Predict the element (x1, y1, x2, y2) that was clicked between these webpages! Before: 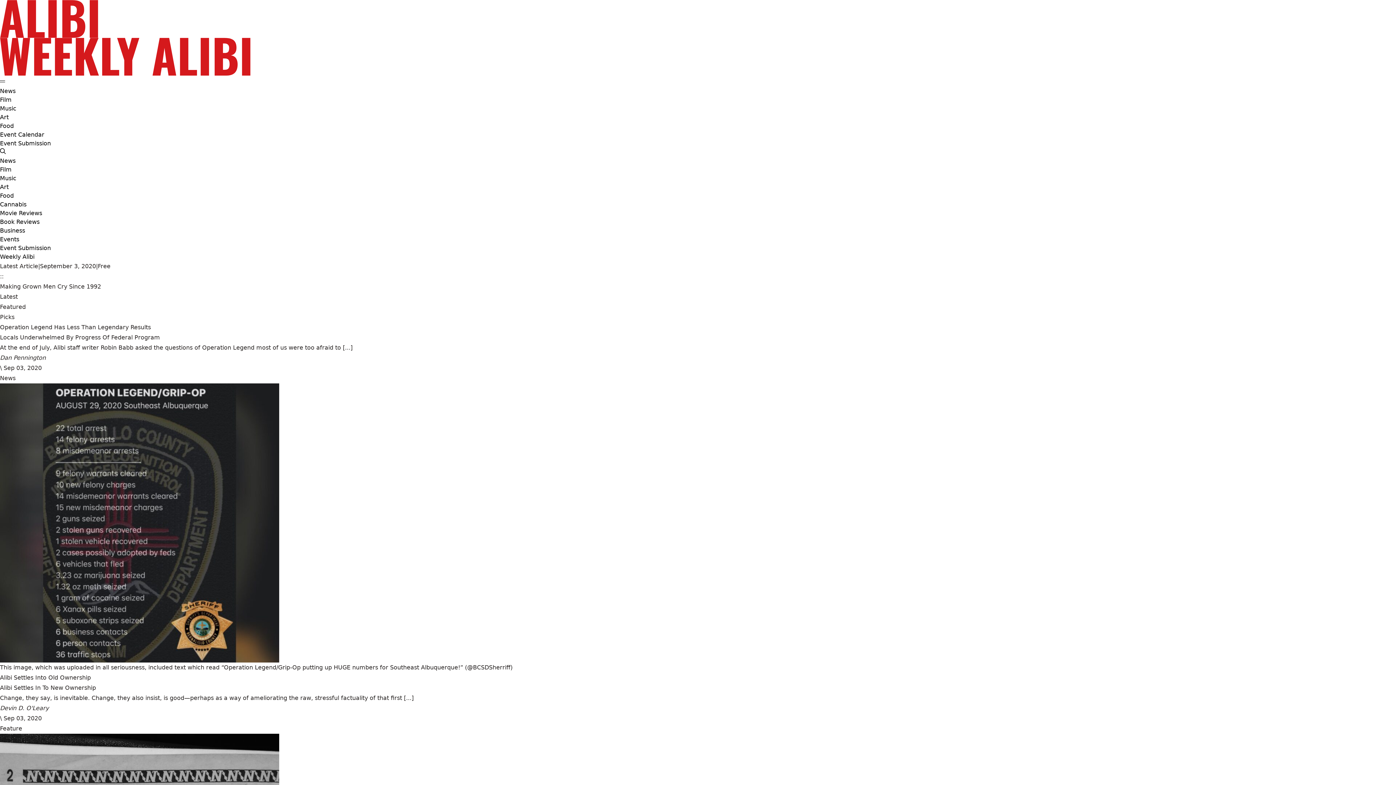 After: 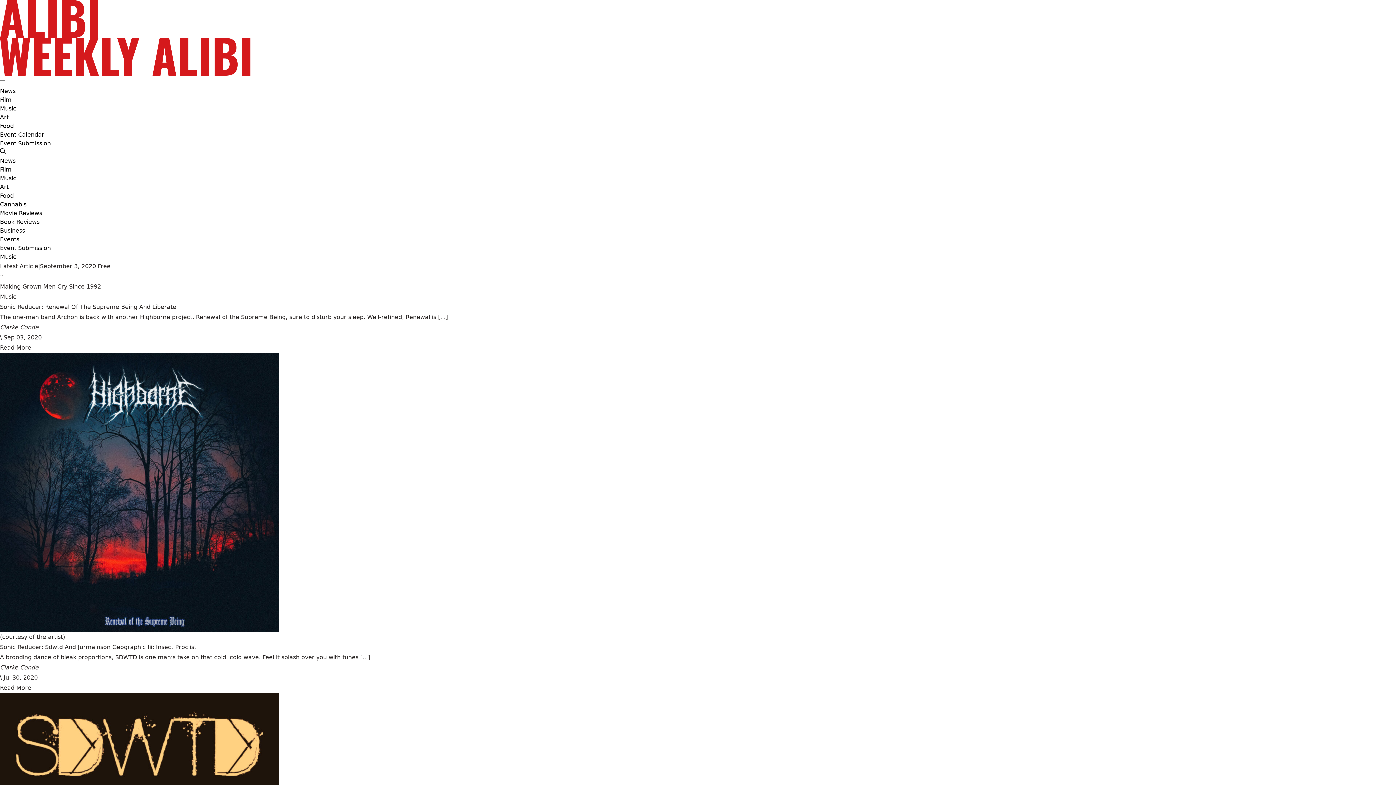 Action: label: Music bbox: (0, 174, 16, 182)